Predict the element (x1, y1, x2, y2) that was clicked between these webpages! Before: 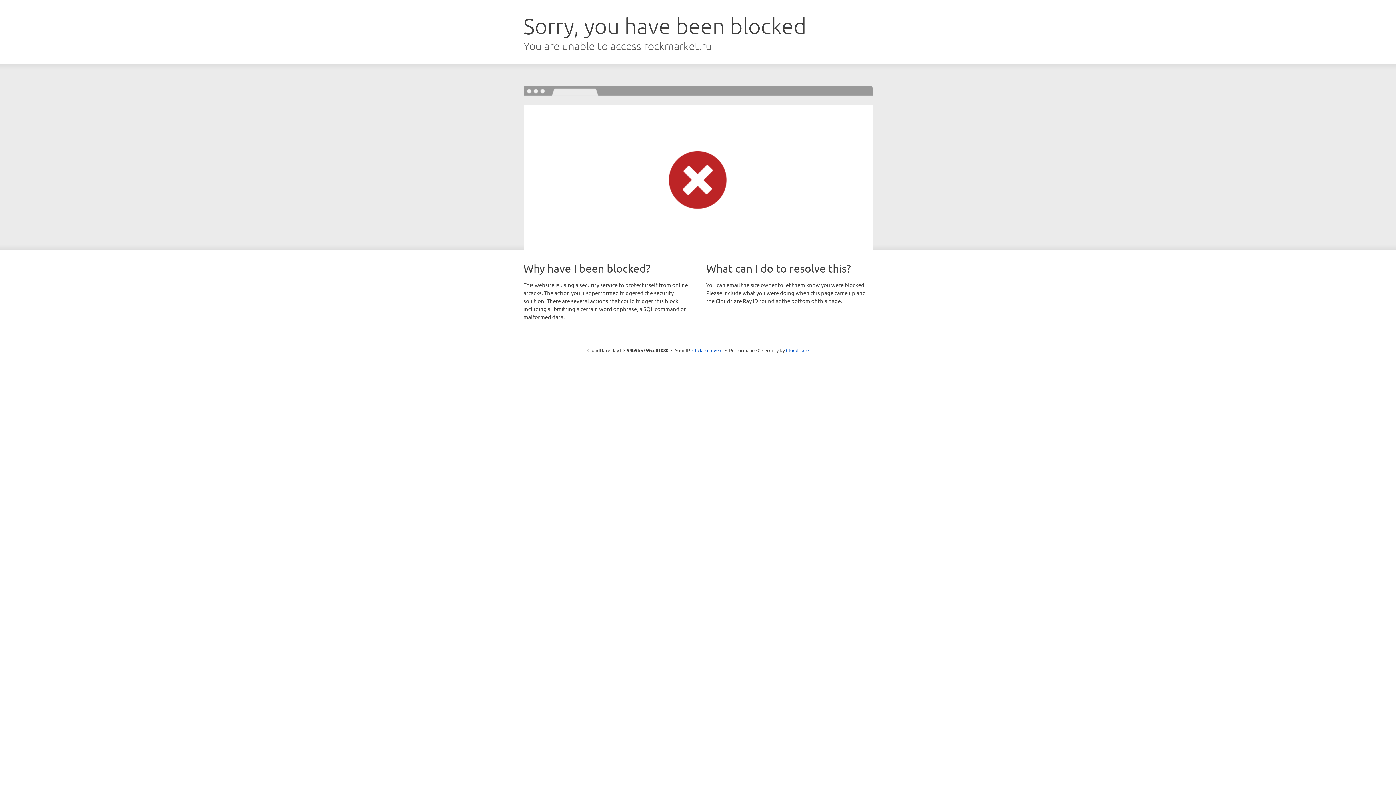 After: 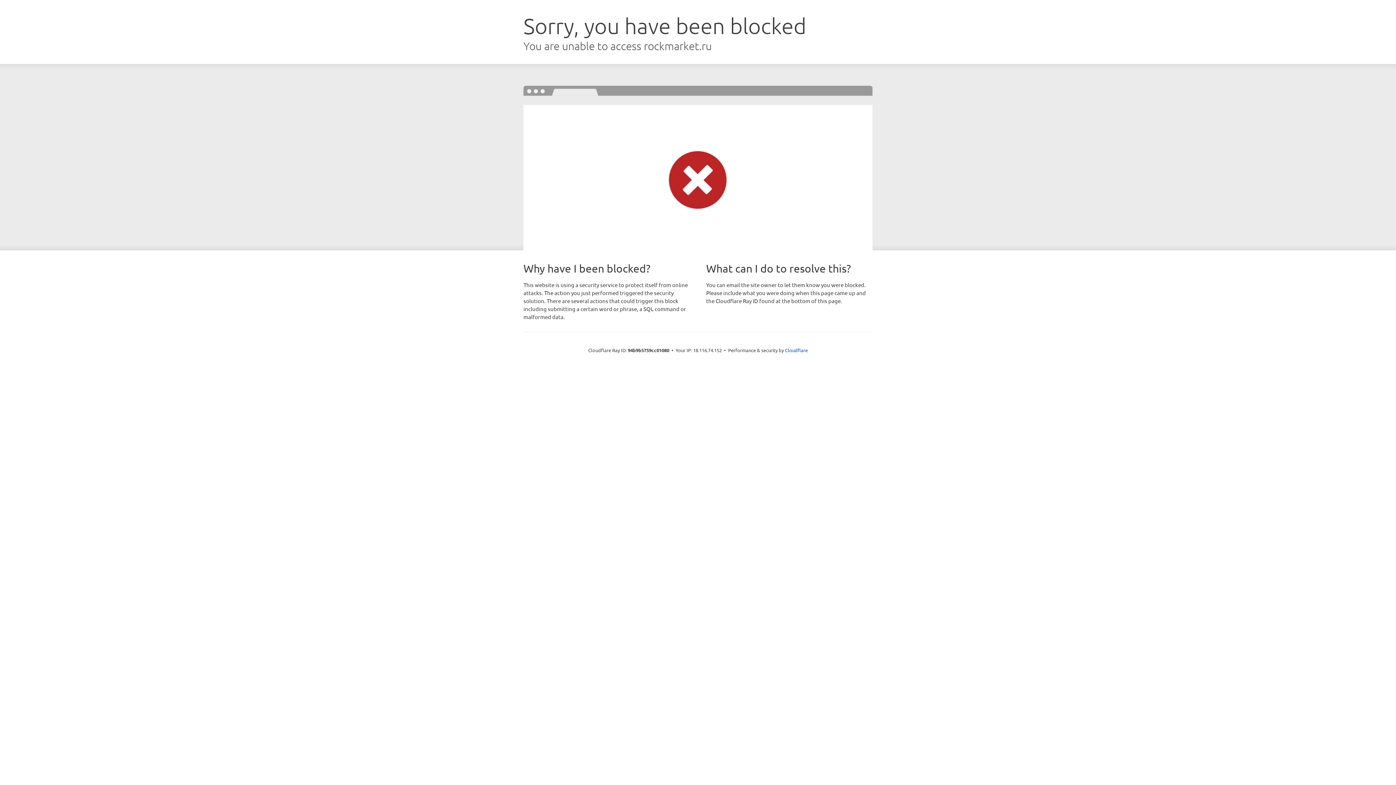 Action: bbox: (692, 346, 722, 353) label: Click to reveal